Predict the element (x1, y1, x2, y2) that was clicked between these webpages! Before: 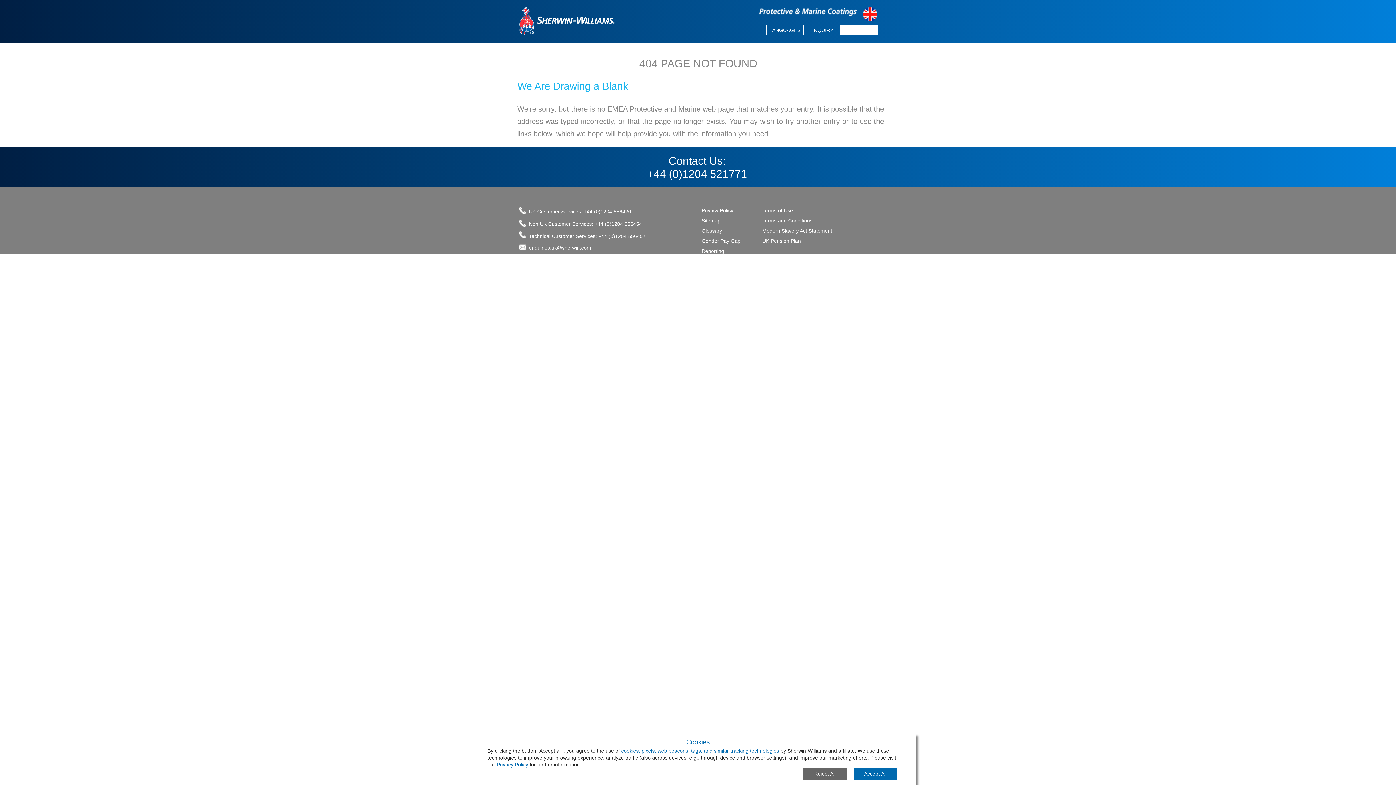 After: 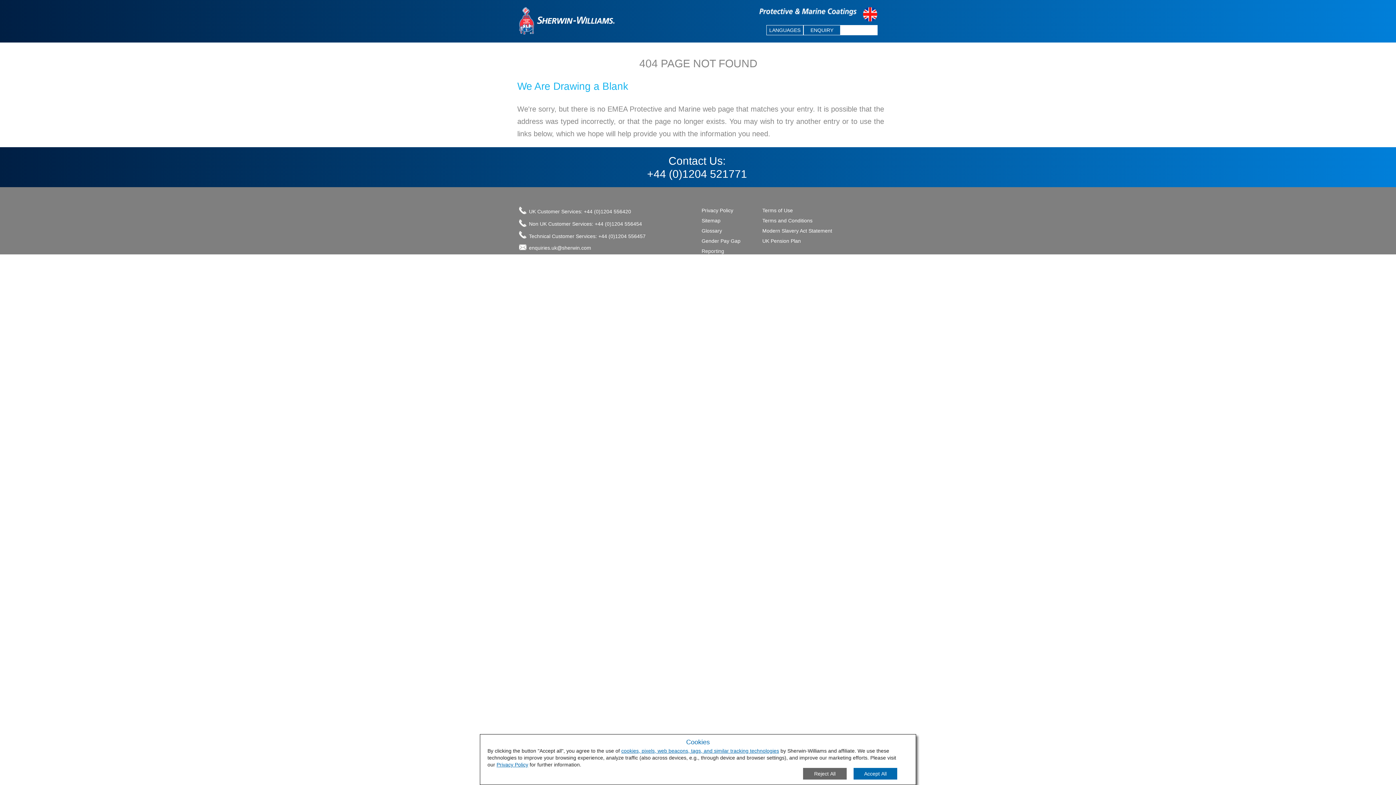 Action: bbox: (863, 7, 877, 21)